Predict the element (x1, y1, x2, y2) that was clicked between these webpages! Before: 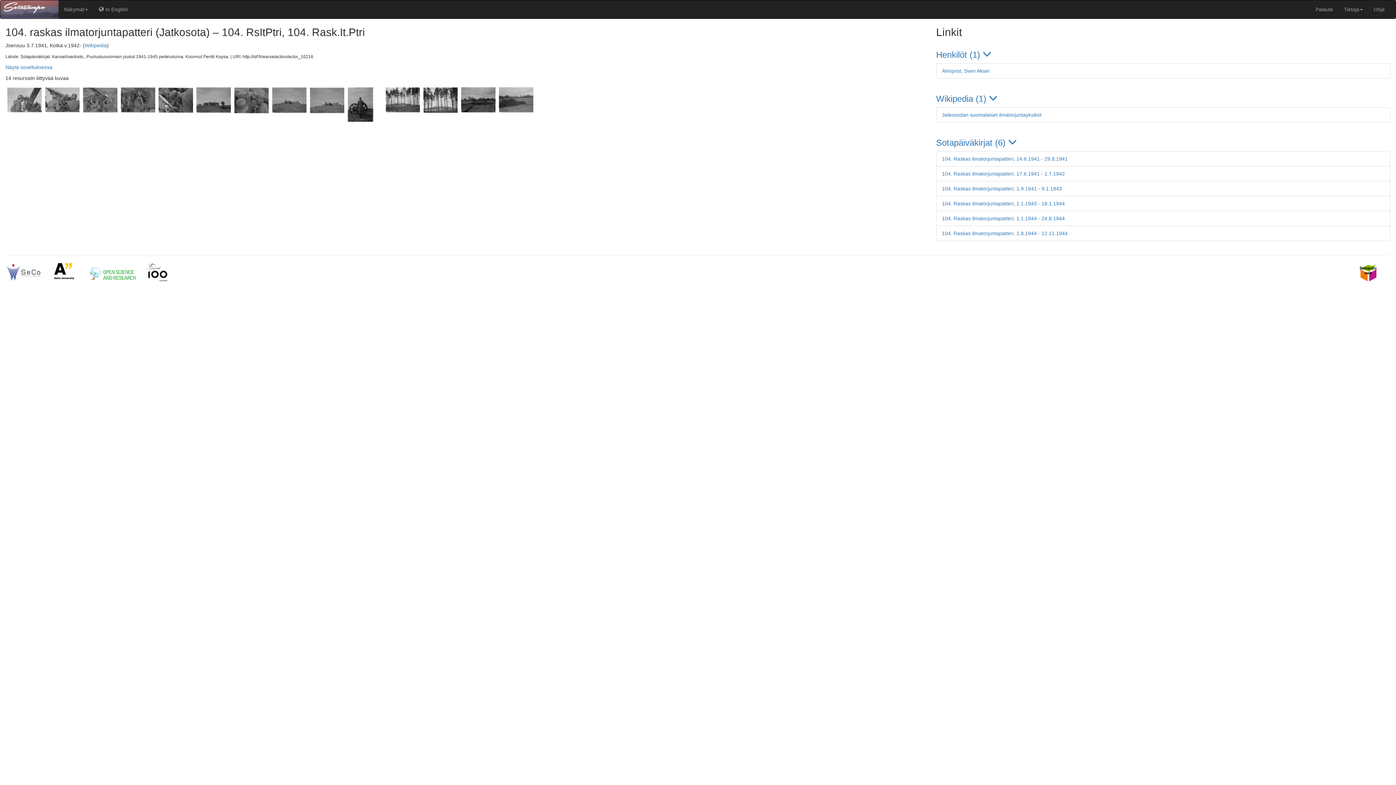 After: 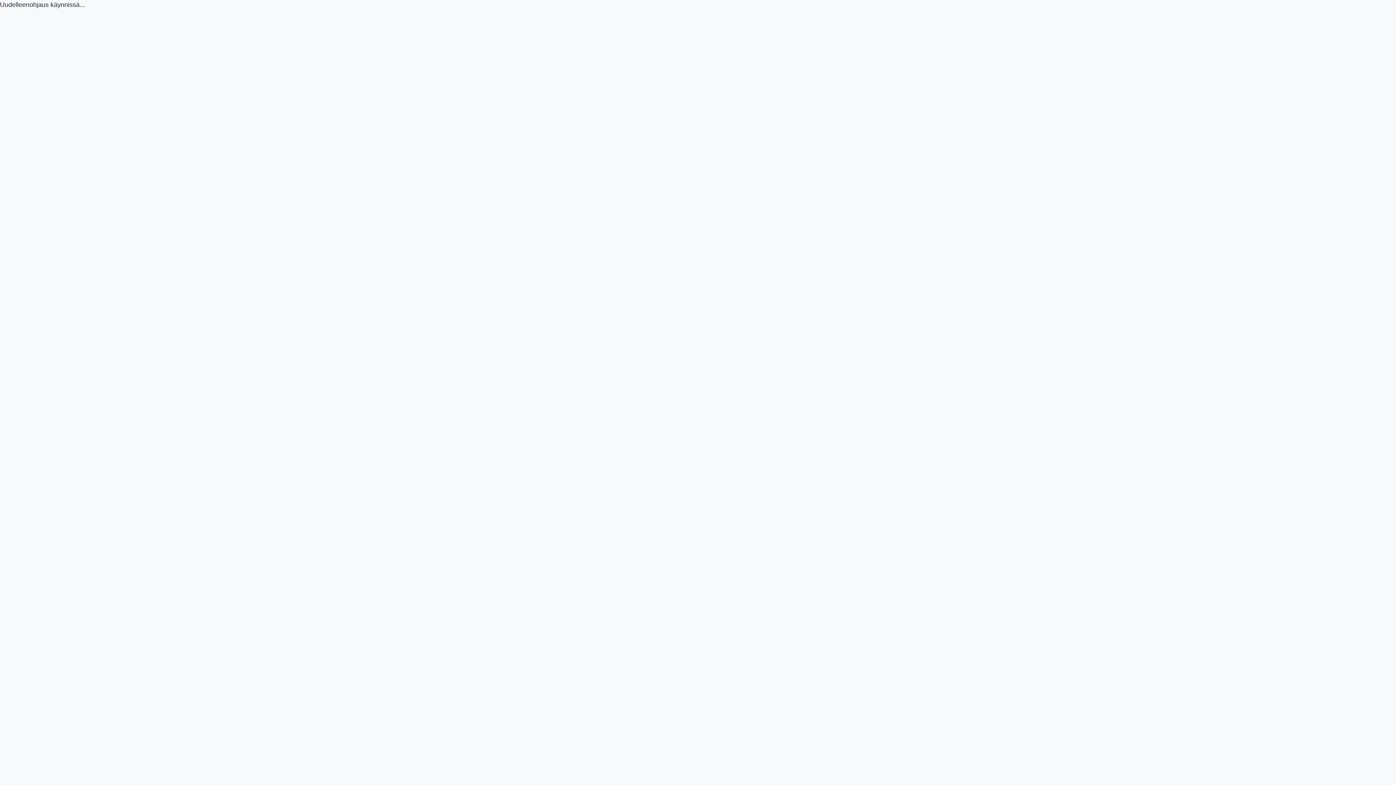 Action: label: 104. Raskas ilmatorjuntapatteri, 1.9.1941 - 9.1.1943 bbox: (942, 185, 1062, 191)